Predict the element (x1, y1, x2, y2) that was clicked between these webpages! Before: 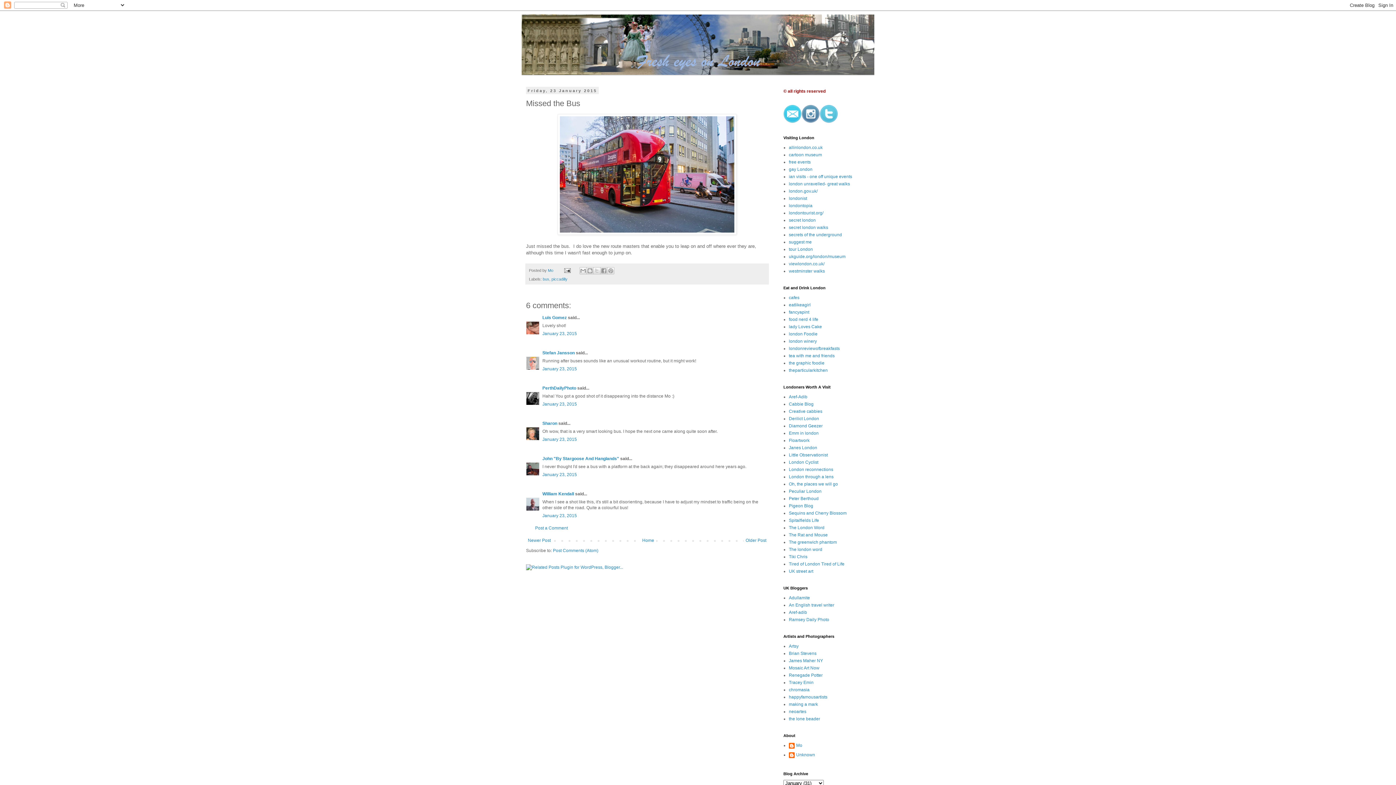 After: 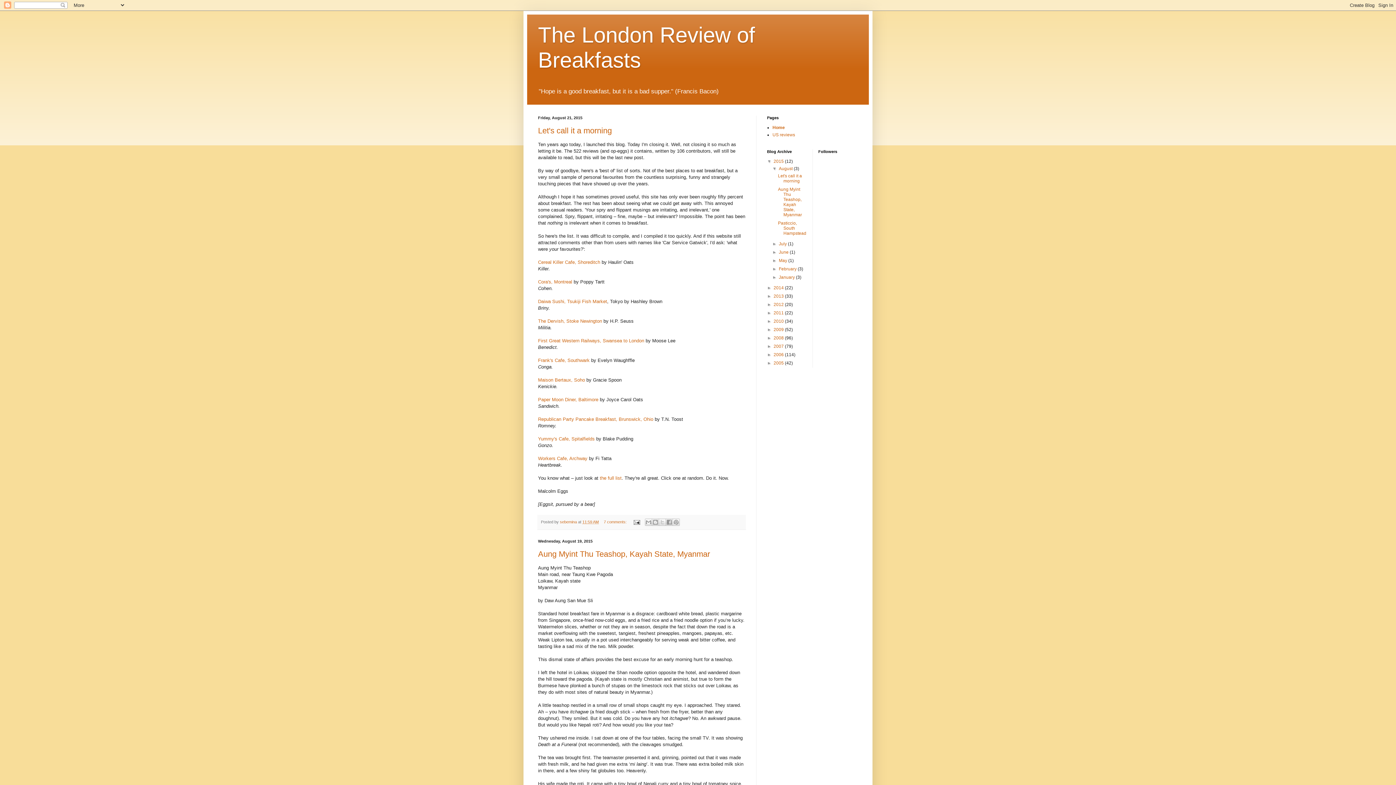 Action: label: londonreviewofbreakfasts bbox: (789, 346, 840, 351)